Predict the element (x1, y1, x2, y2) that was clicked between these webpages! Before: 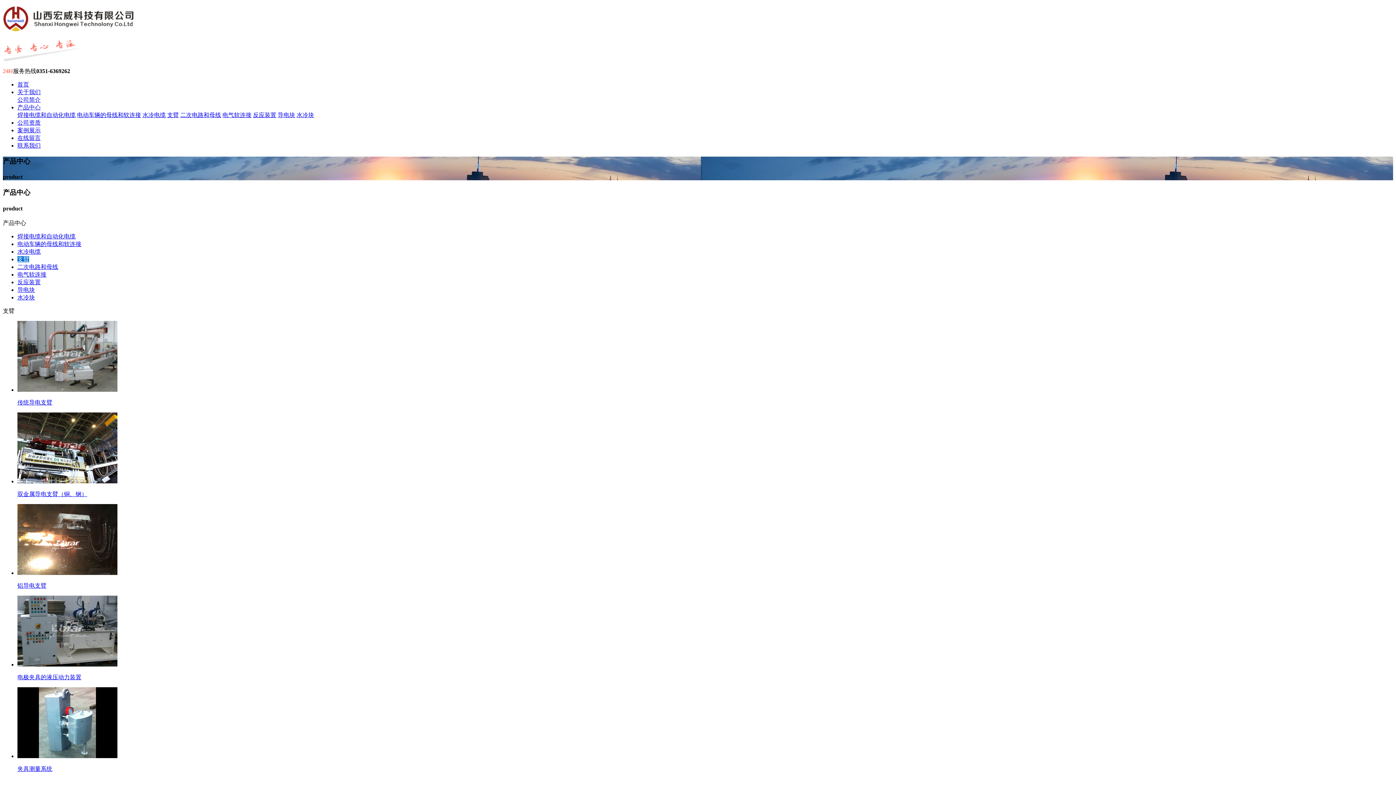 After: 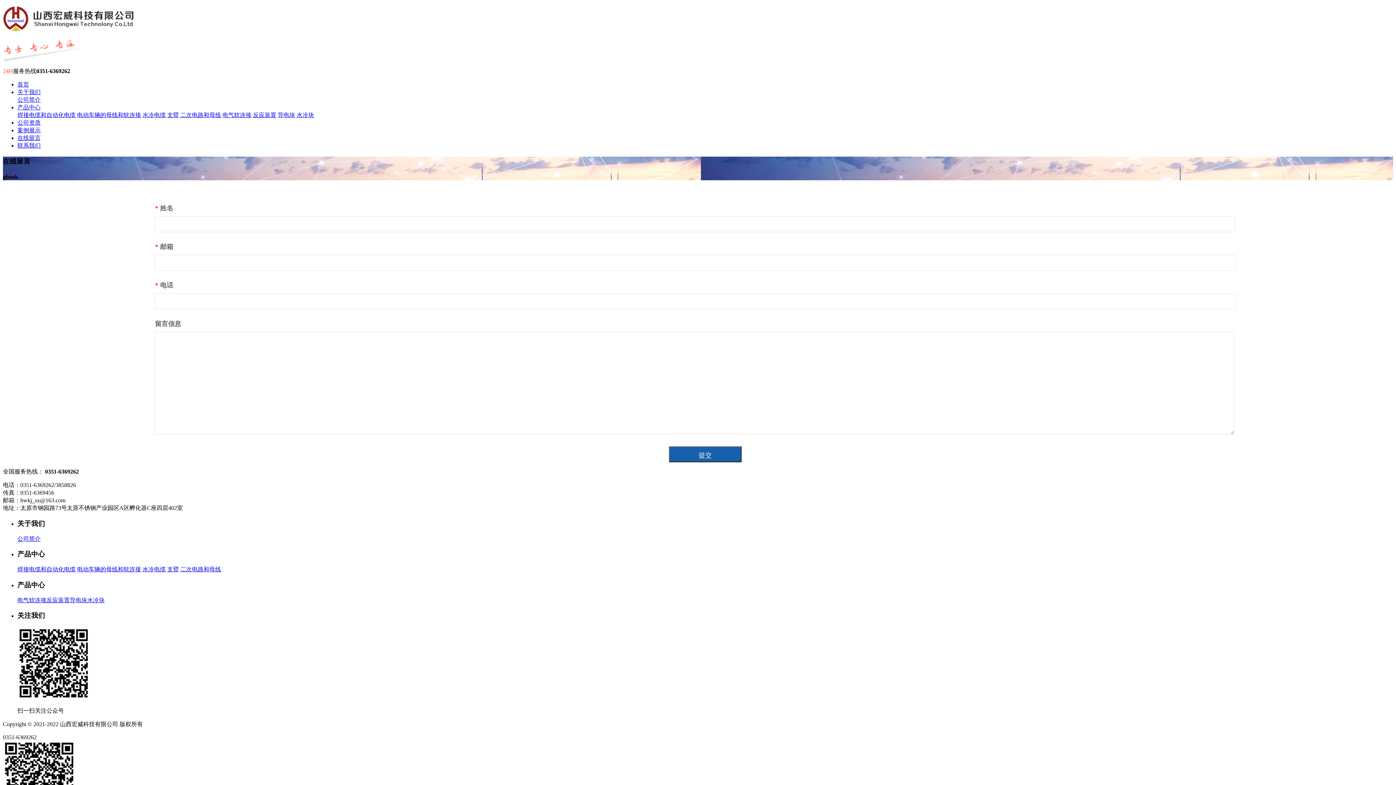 Action: label: 在线留言 bbox: (17, 134, 40, 141)